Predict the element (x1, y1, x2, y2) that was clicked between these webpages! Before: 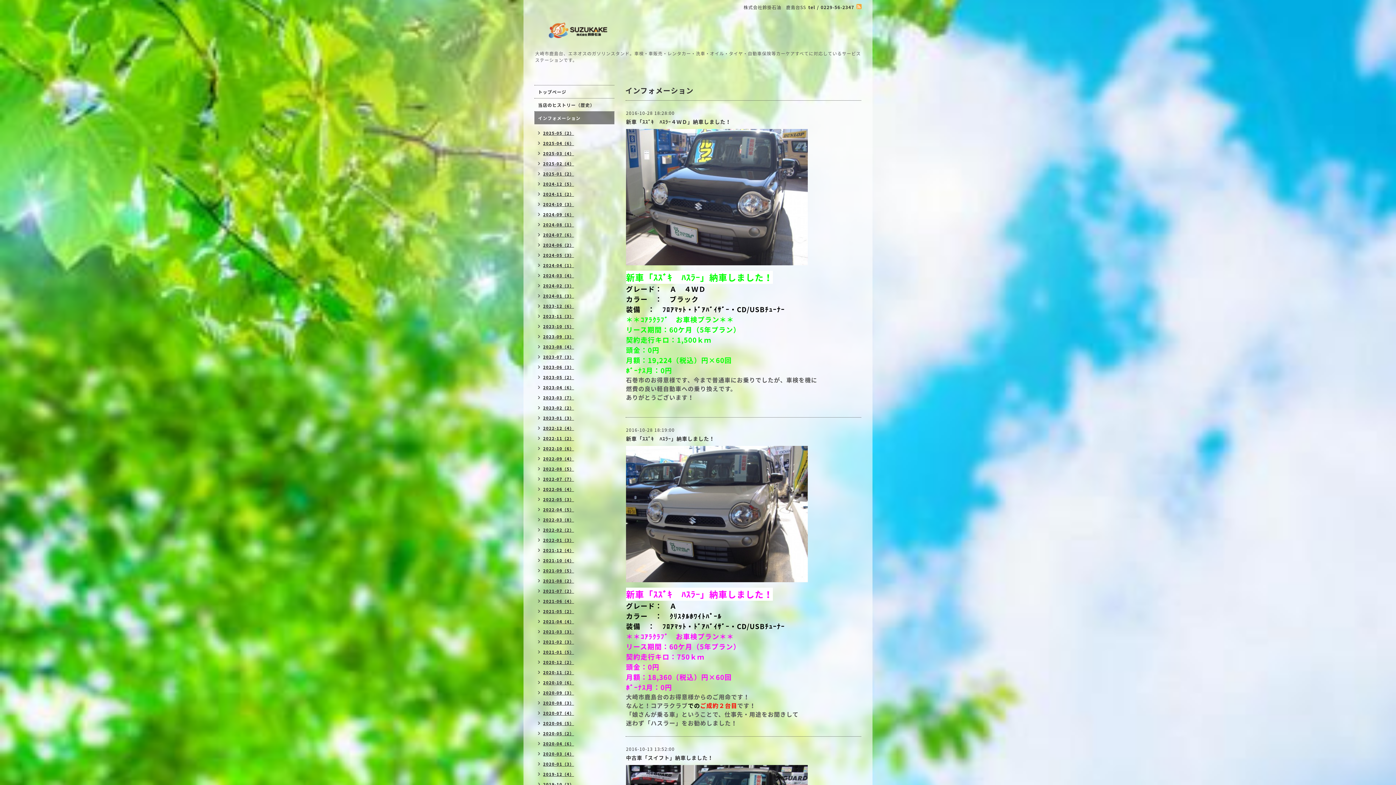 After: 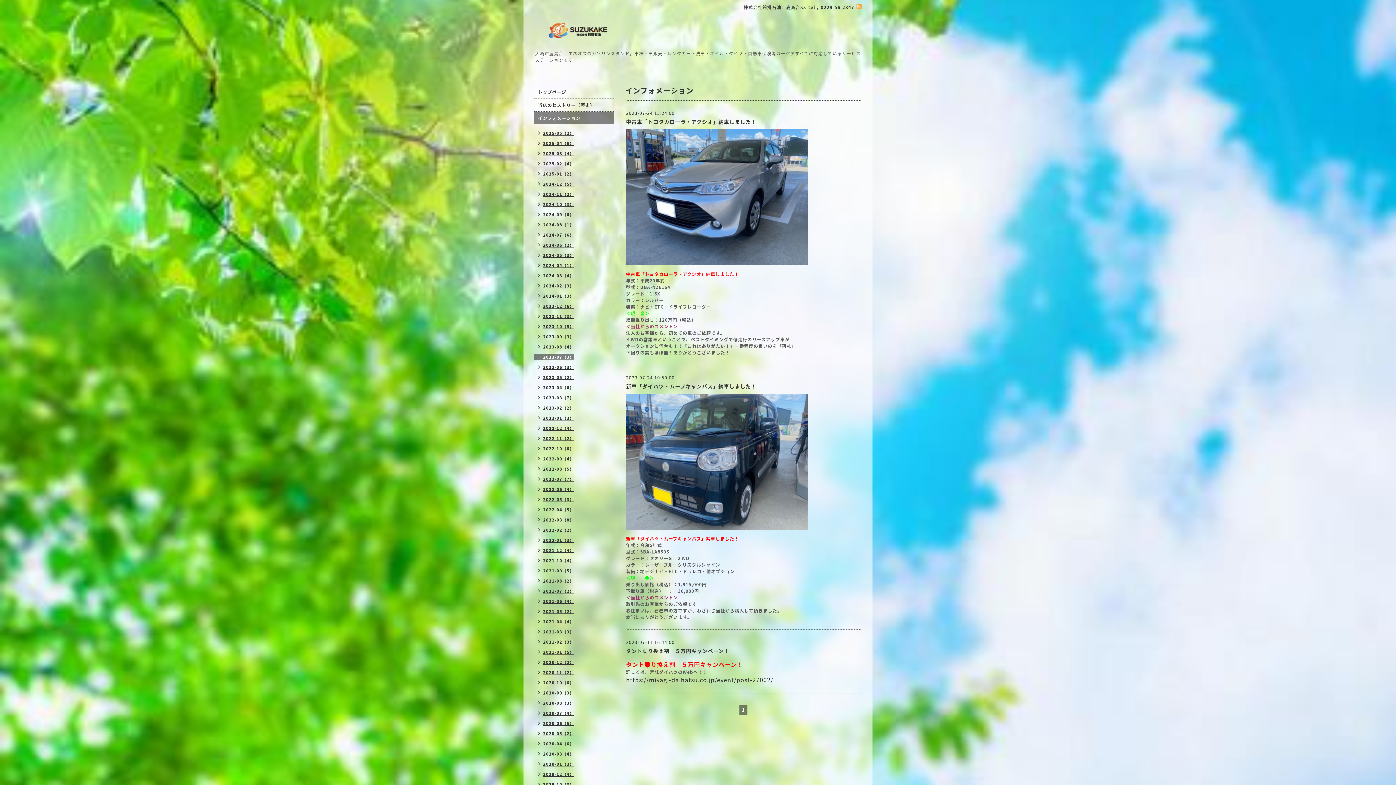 Action: label: 2023-07（3） bbox: (534, 354, 574, 360)